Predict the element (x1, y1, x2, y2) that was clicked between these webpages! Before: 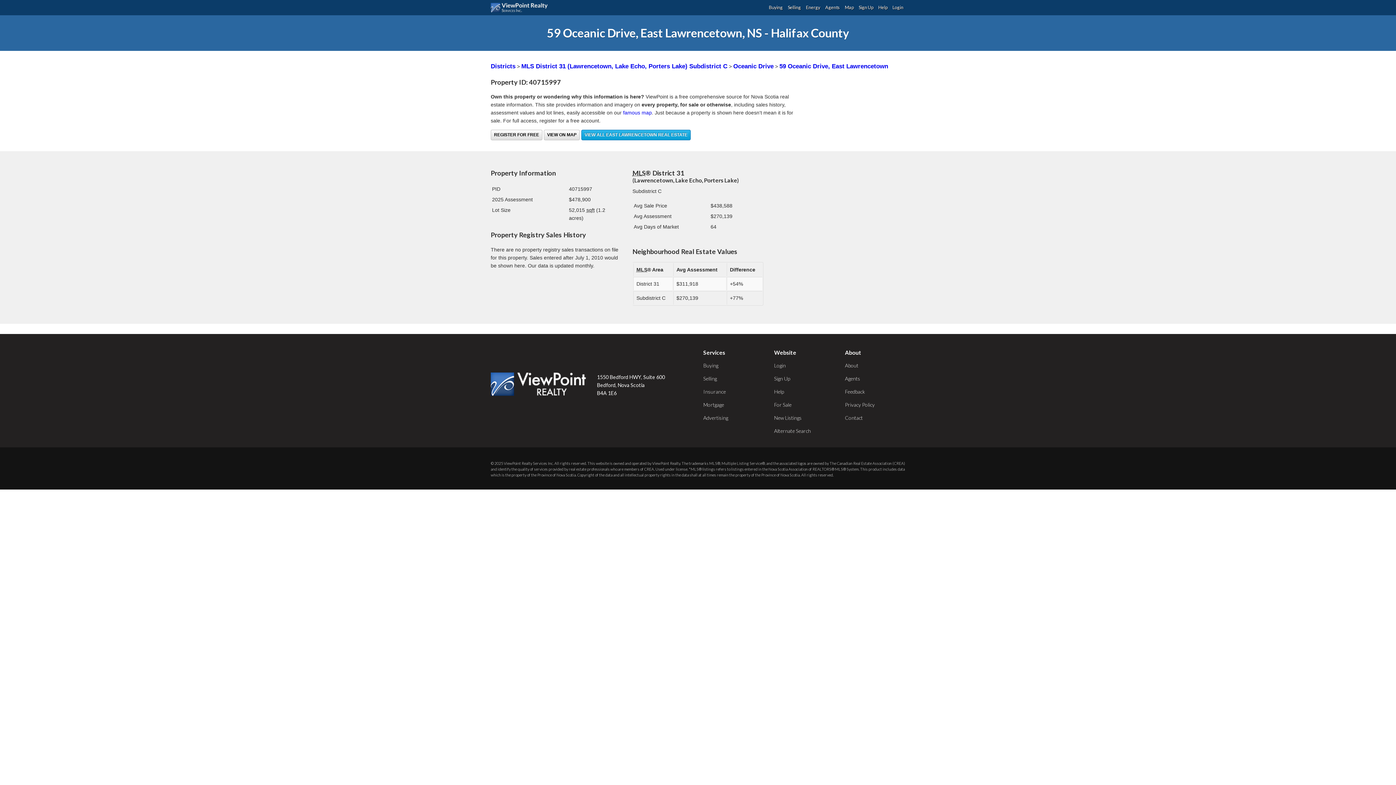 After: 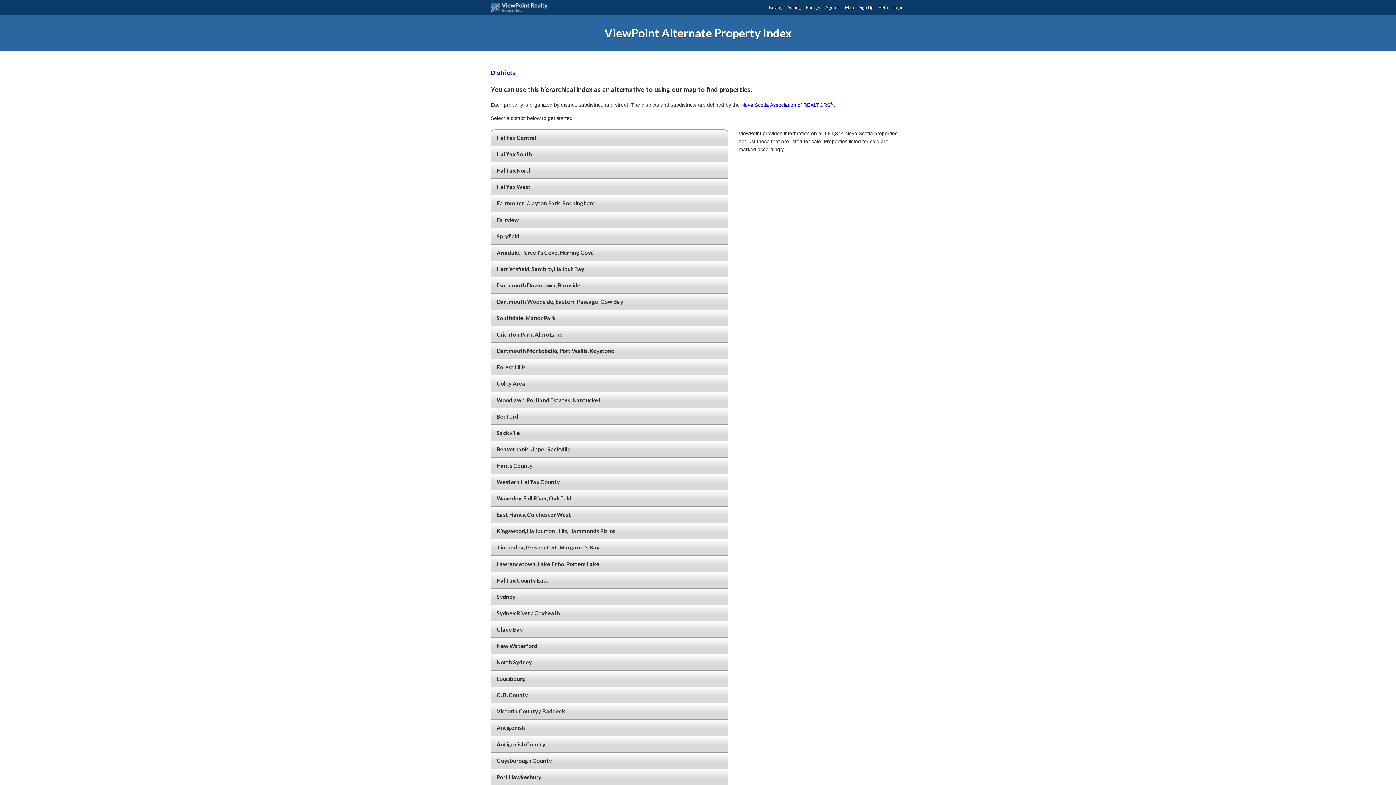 Action: bbox: (490, 62, 515, 69) label: Districts